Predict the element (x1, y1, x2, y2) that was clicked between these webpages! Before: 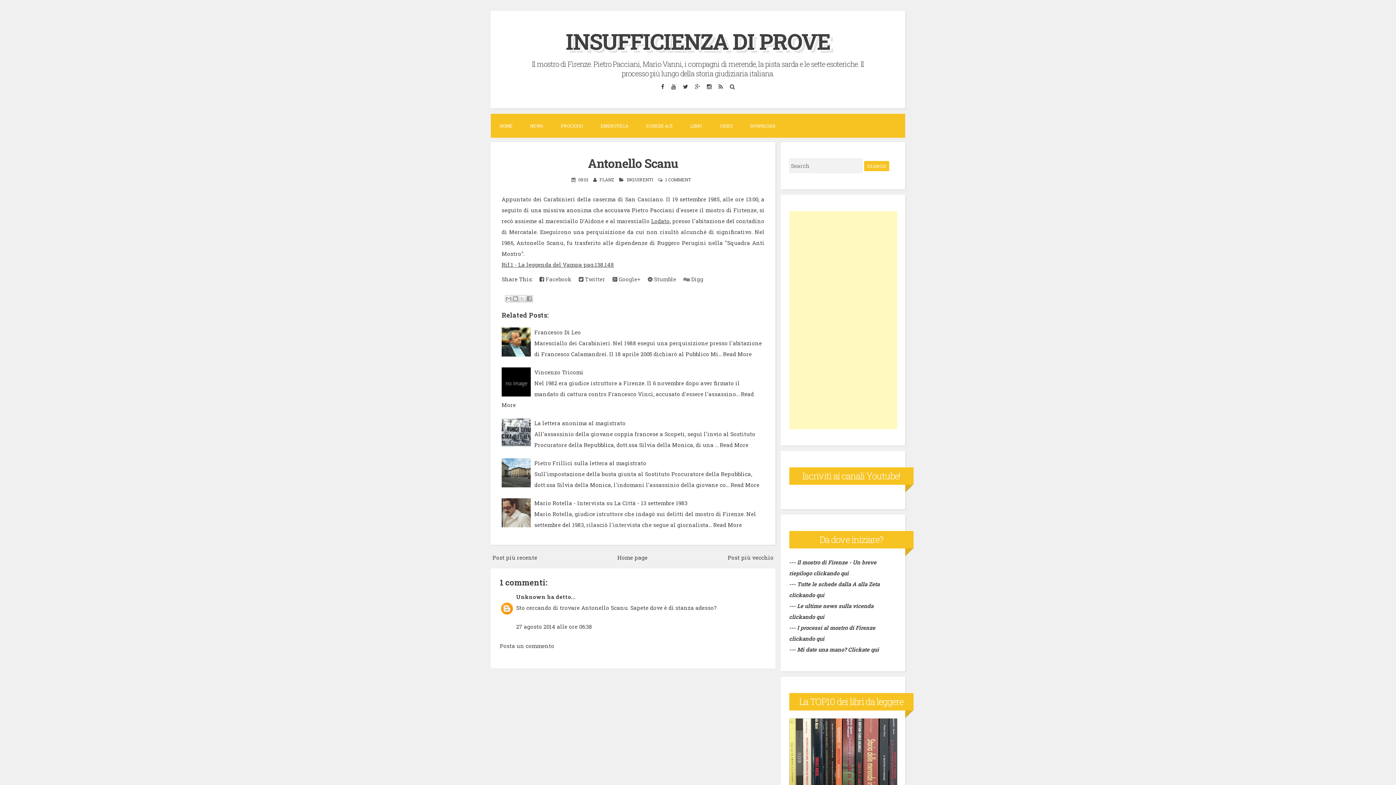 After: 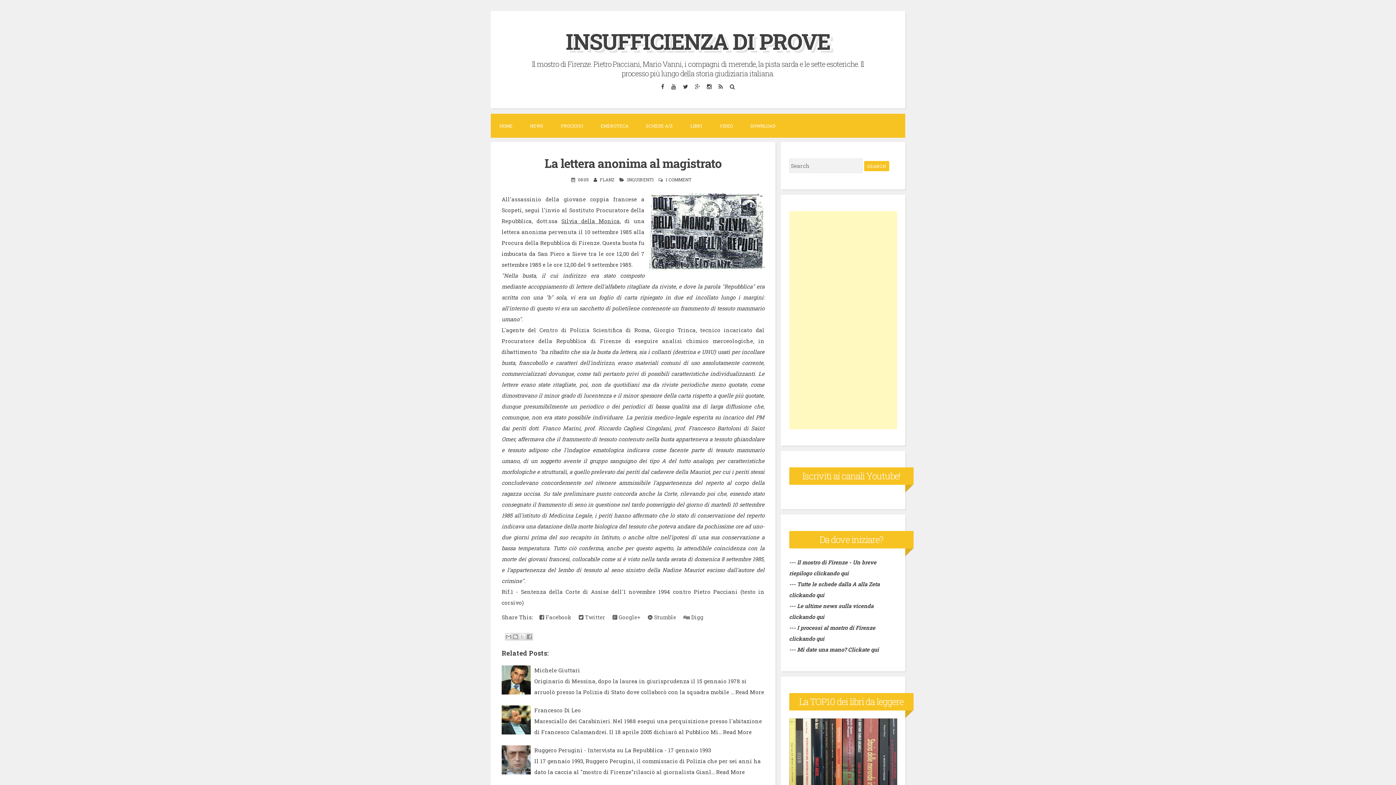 Action: label: Read More bbox: (720, 441, 748, 448)